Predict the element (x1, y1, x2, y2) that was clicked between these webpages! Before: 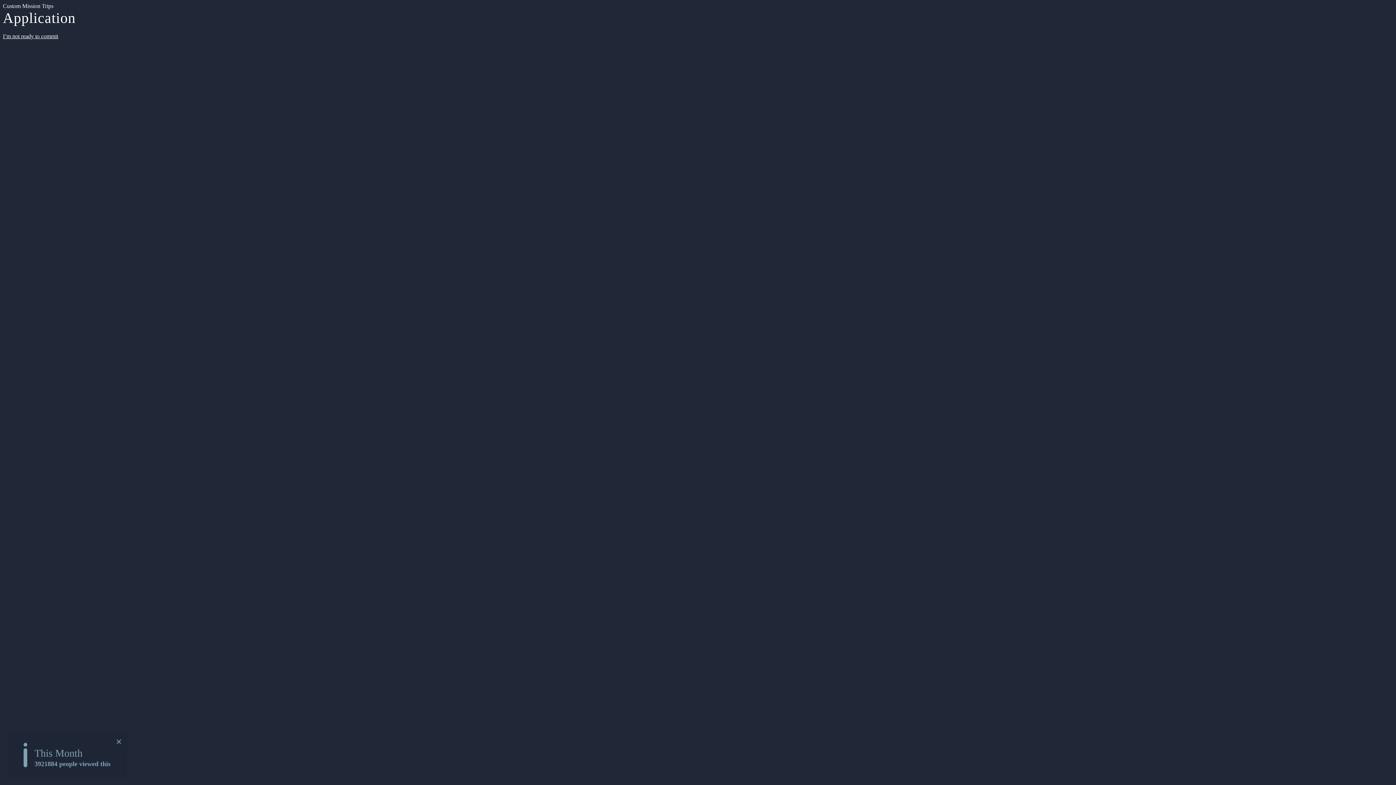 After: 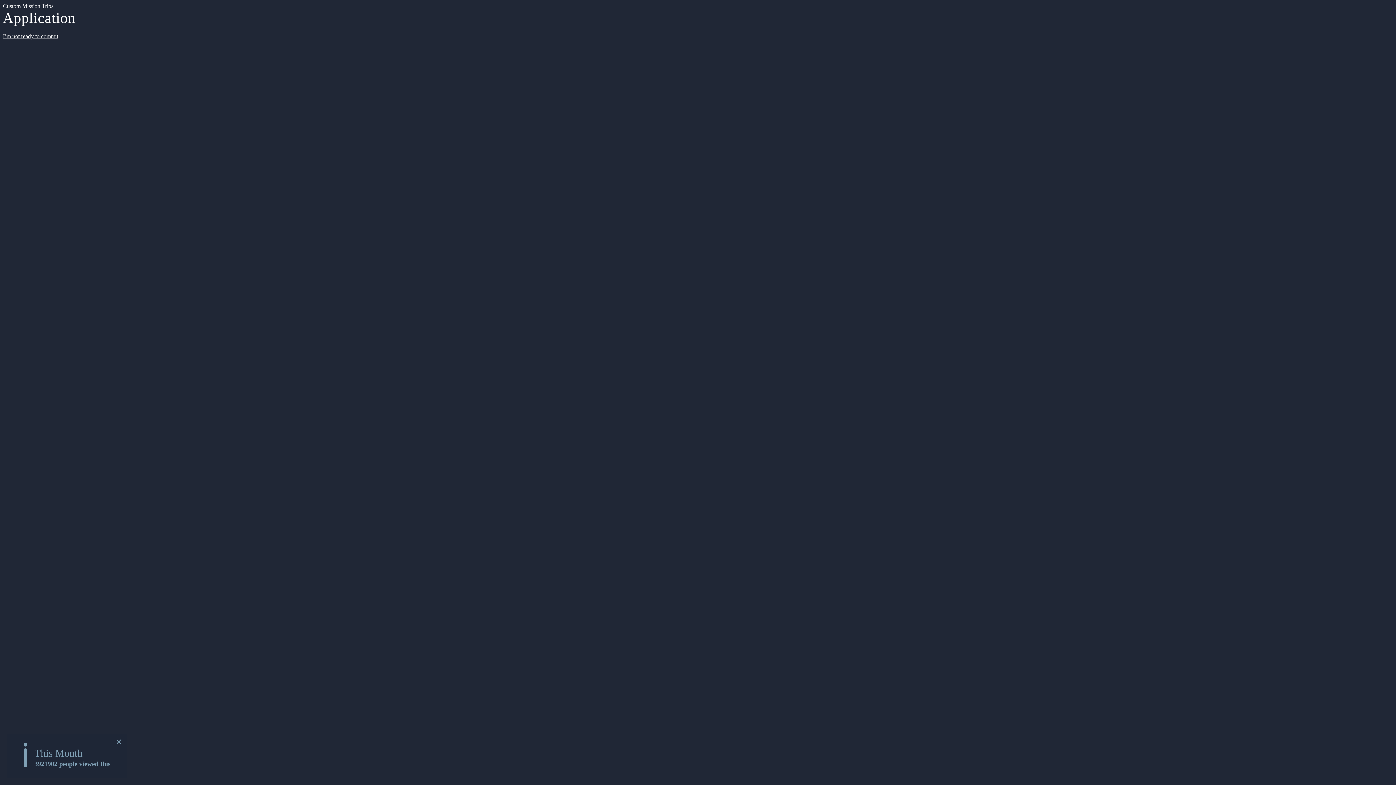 Action: label: I’m not ready to commit bbox: (2, 33, 58, 39)